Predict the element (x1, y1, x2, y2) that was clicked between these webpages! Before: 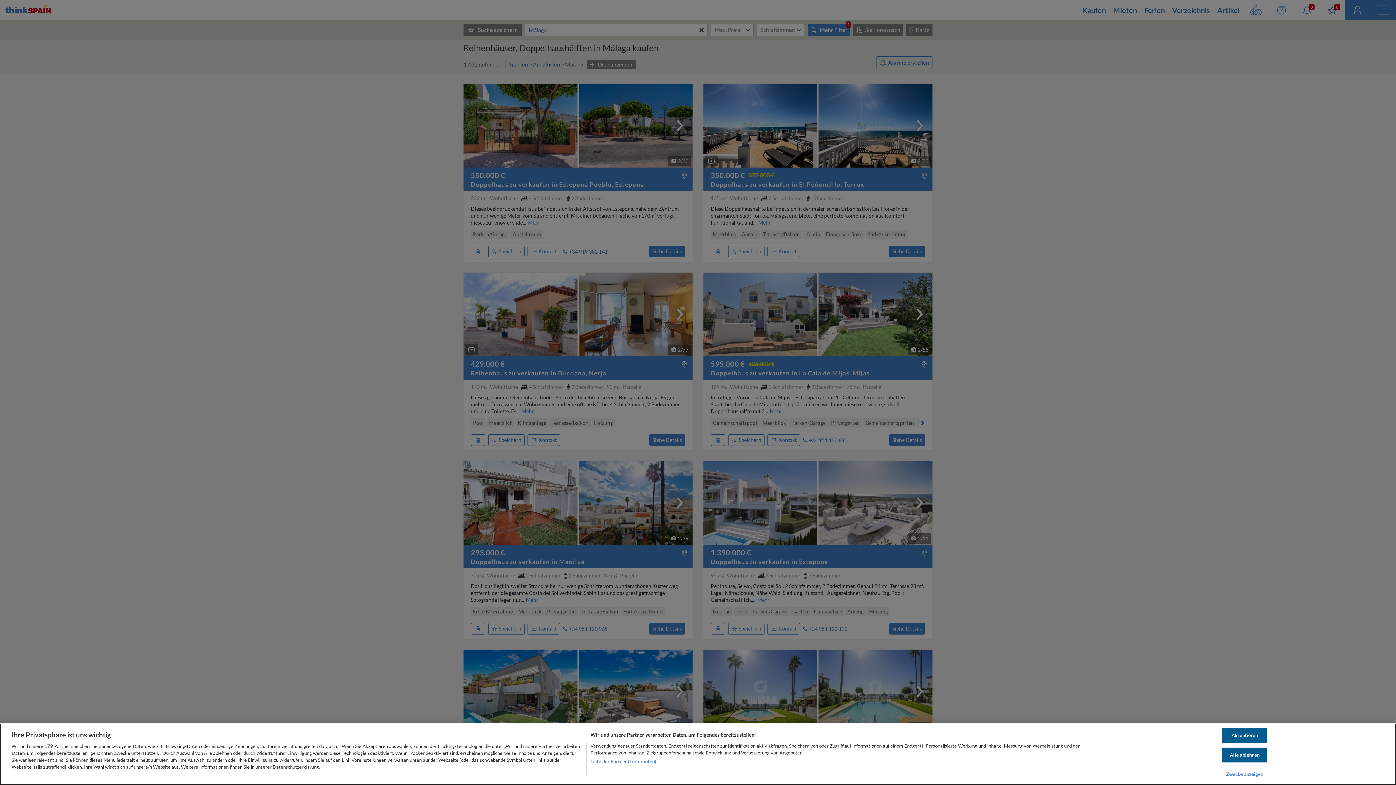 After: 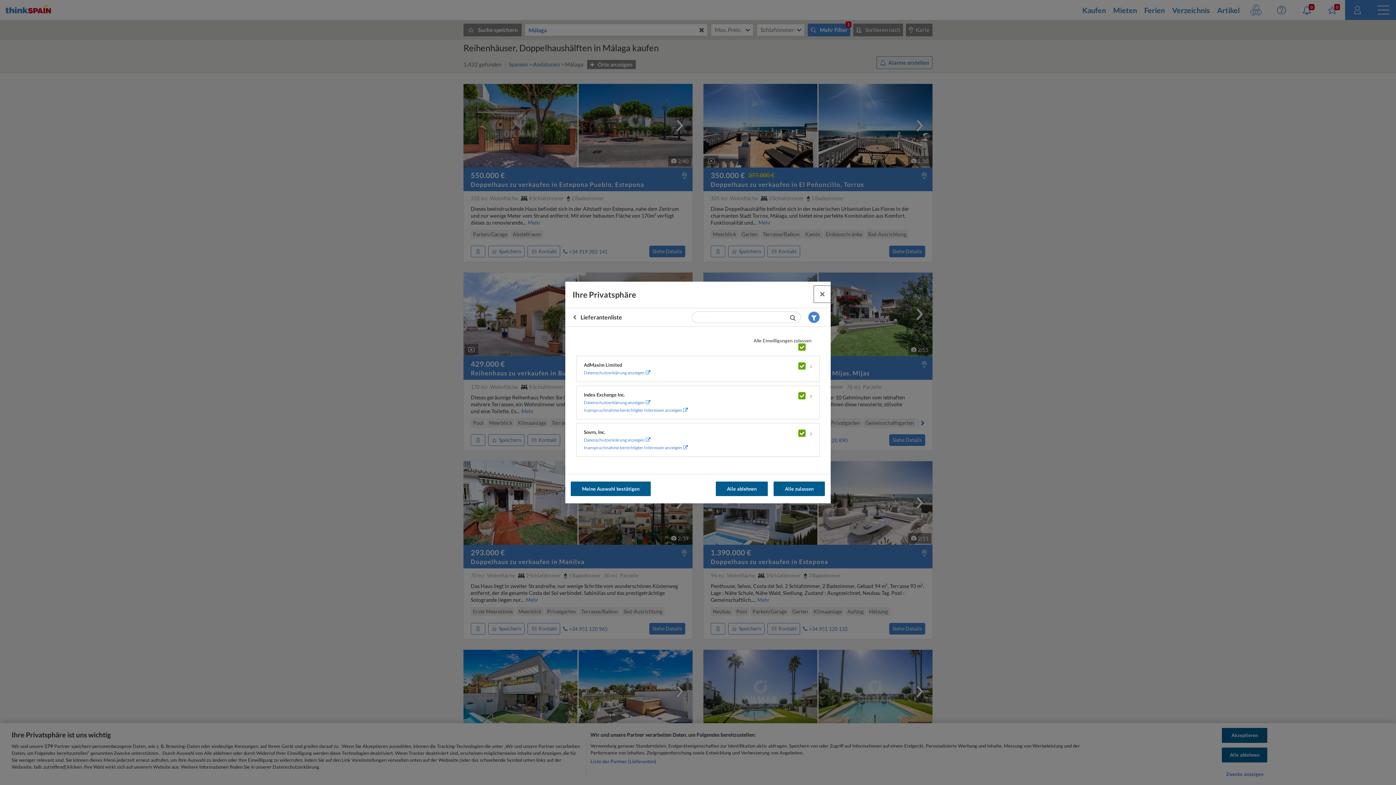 Action: label: Liste der Partner (Lieferanten) bbox: (590, 758, 656, 765)